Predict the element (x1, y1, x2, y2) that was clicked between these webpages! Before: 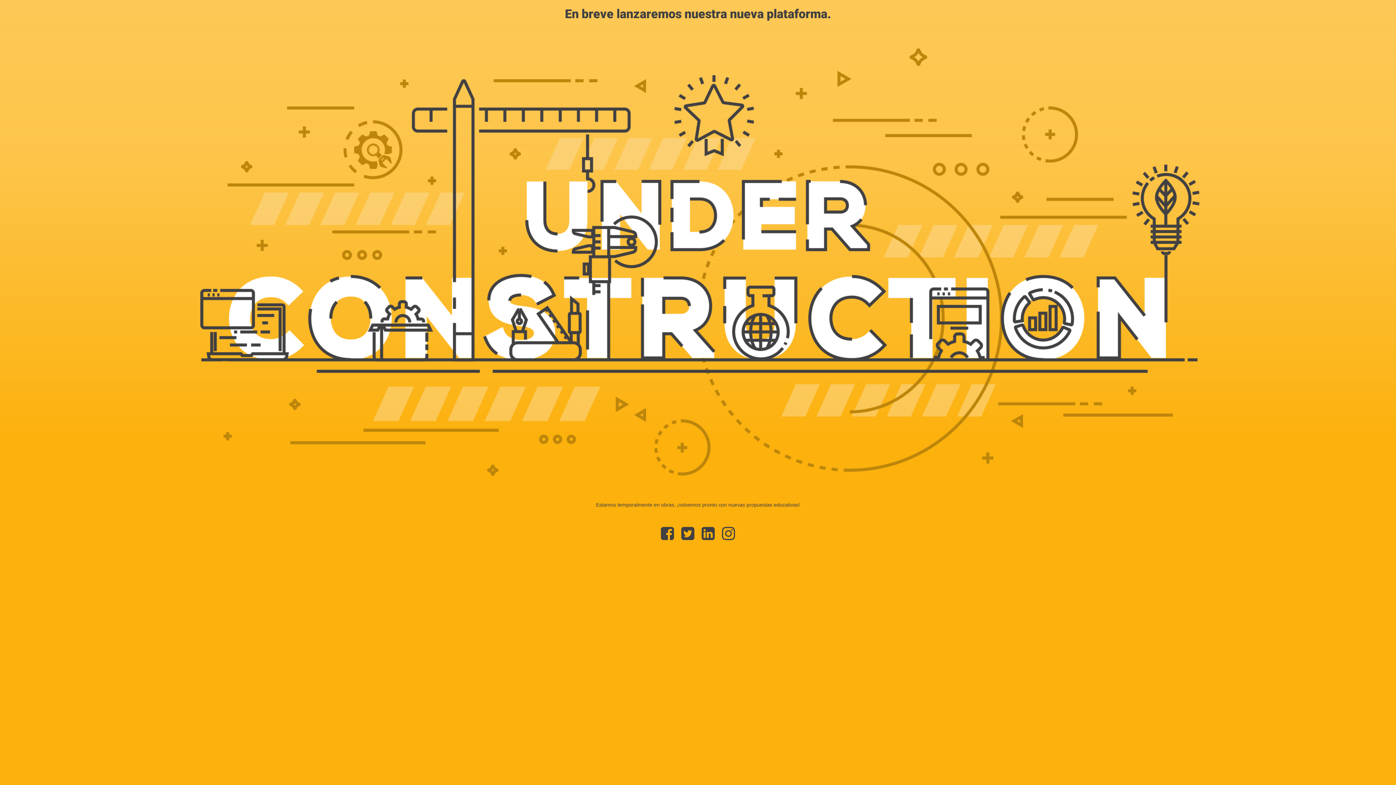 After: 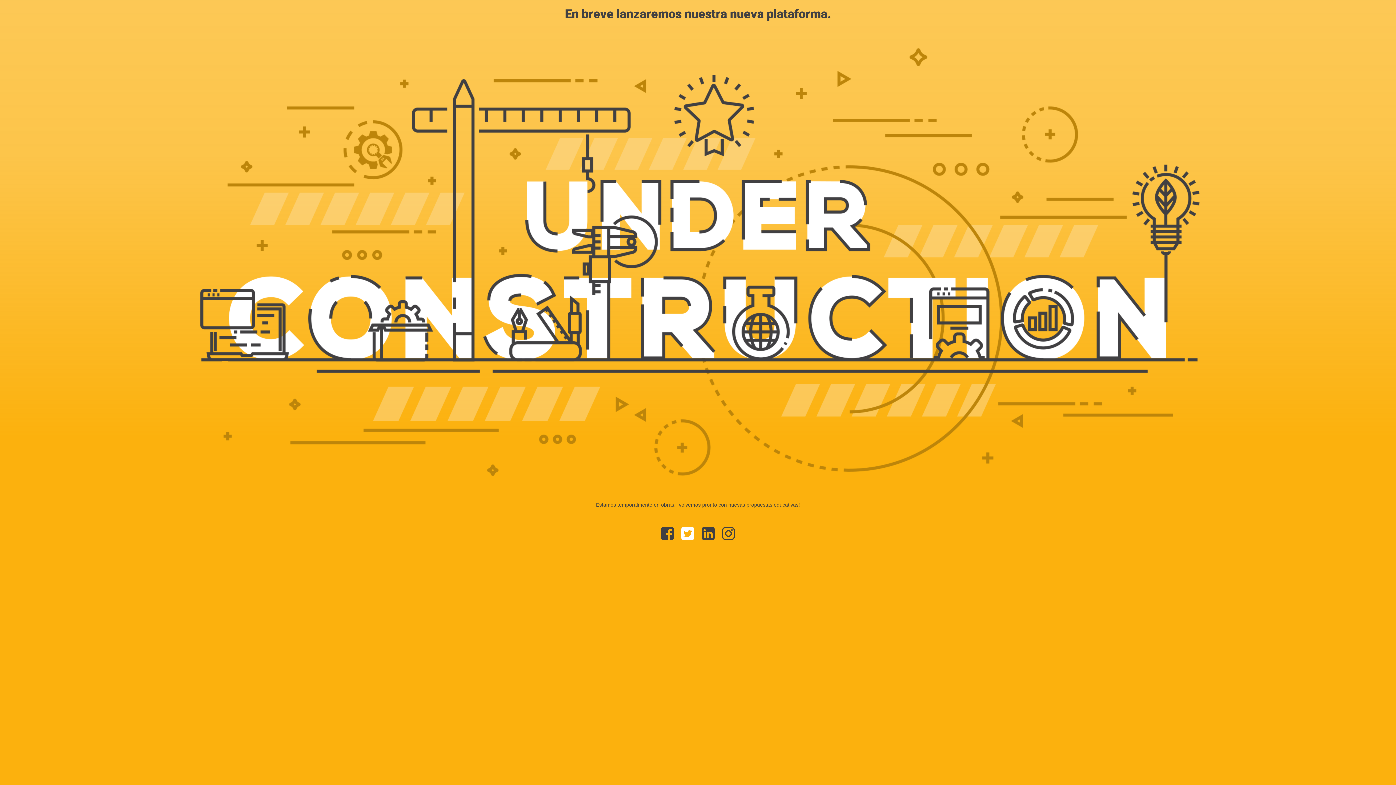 Action: bbox: (677, 534, 698, 540)